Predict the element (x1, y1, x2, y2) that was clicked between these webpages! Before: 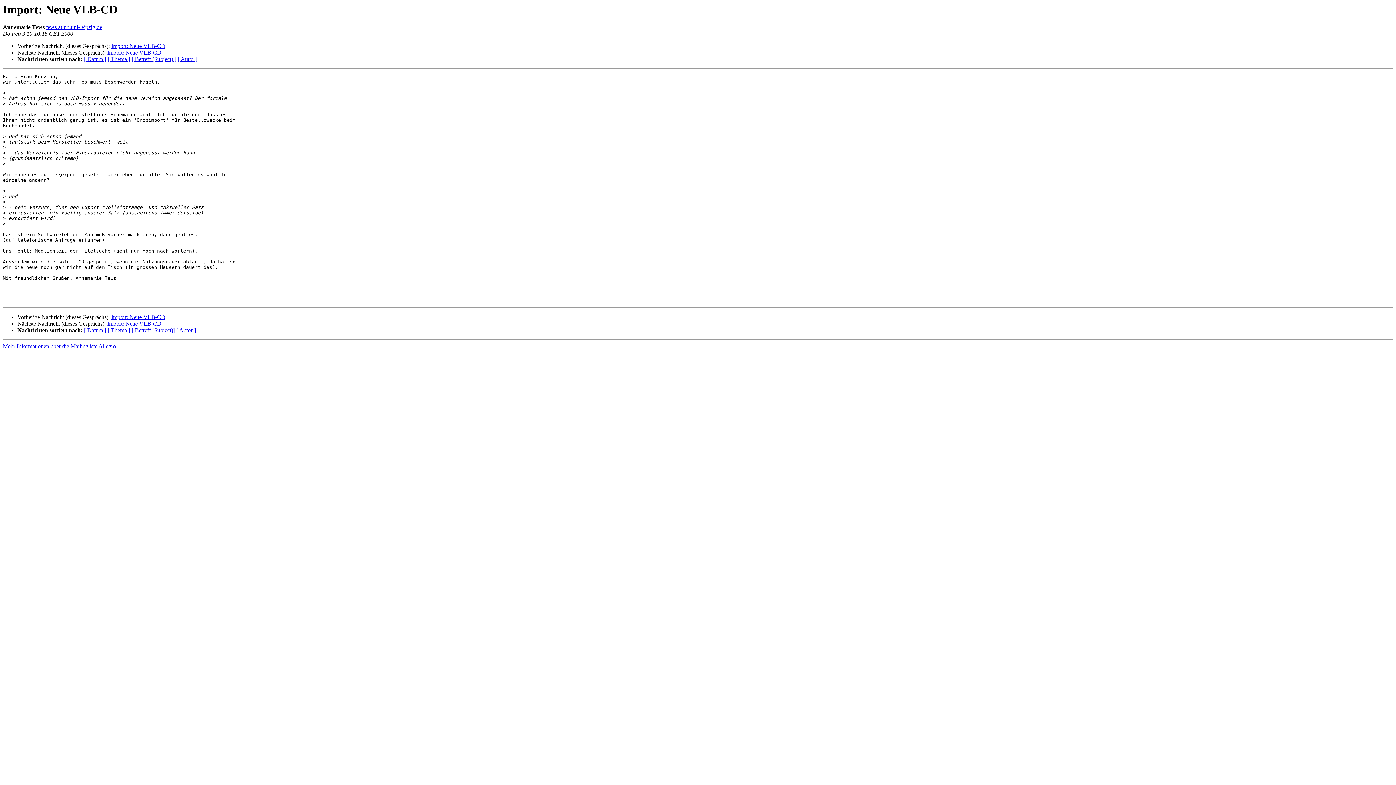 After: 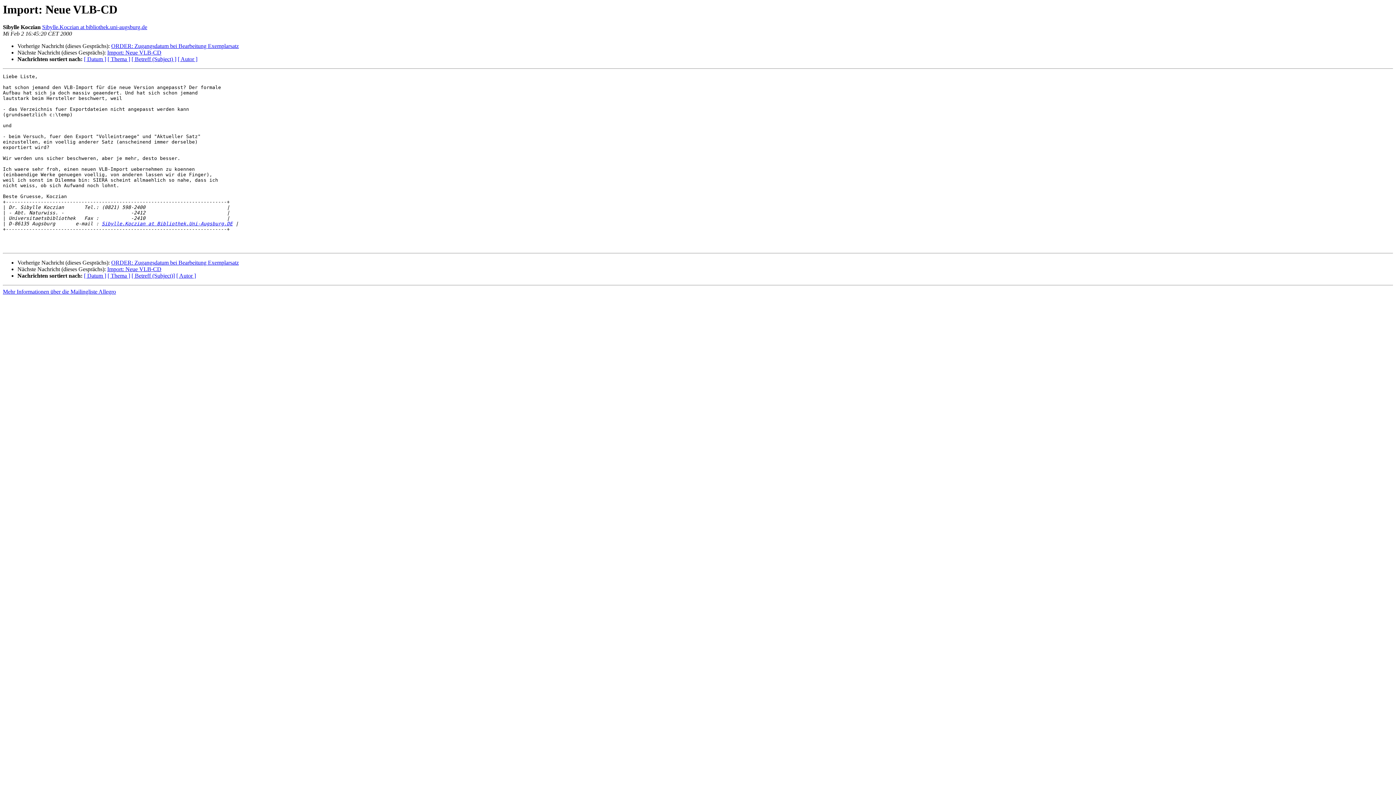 Action: label: Import: Neue VLB-CD bbox: (111, 314, 165, 320)